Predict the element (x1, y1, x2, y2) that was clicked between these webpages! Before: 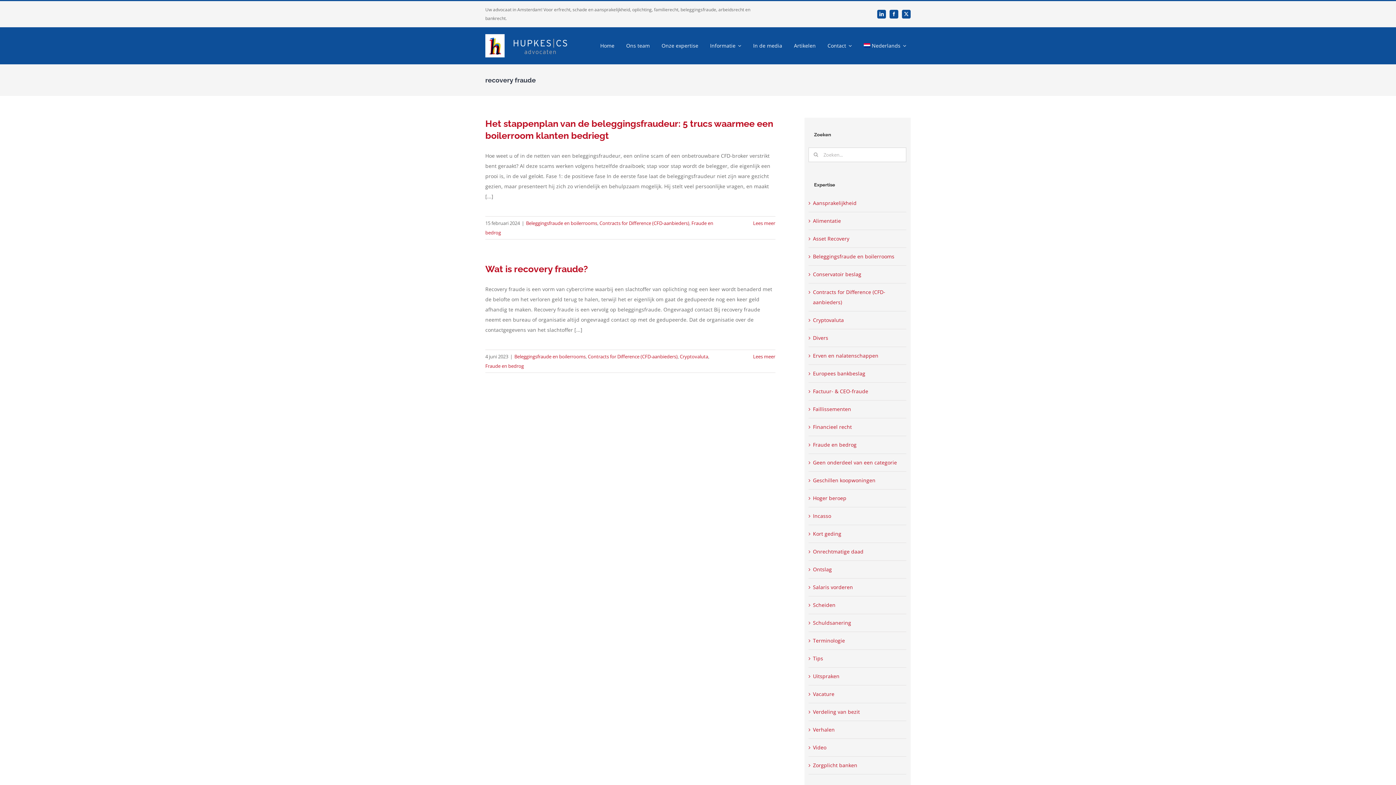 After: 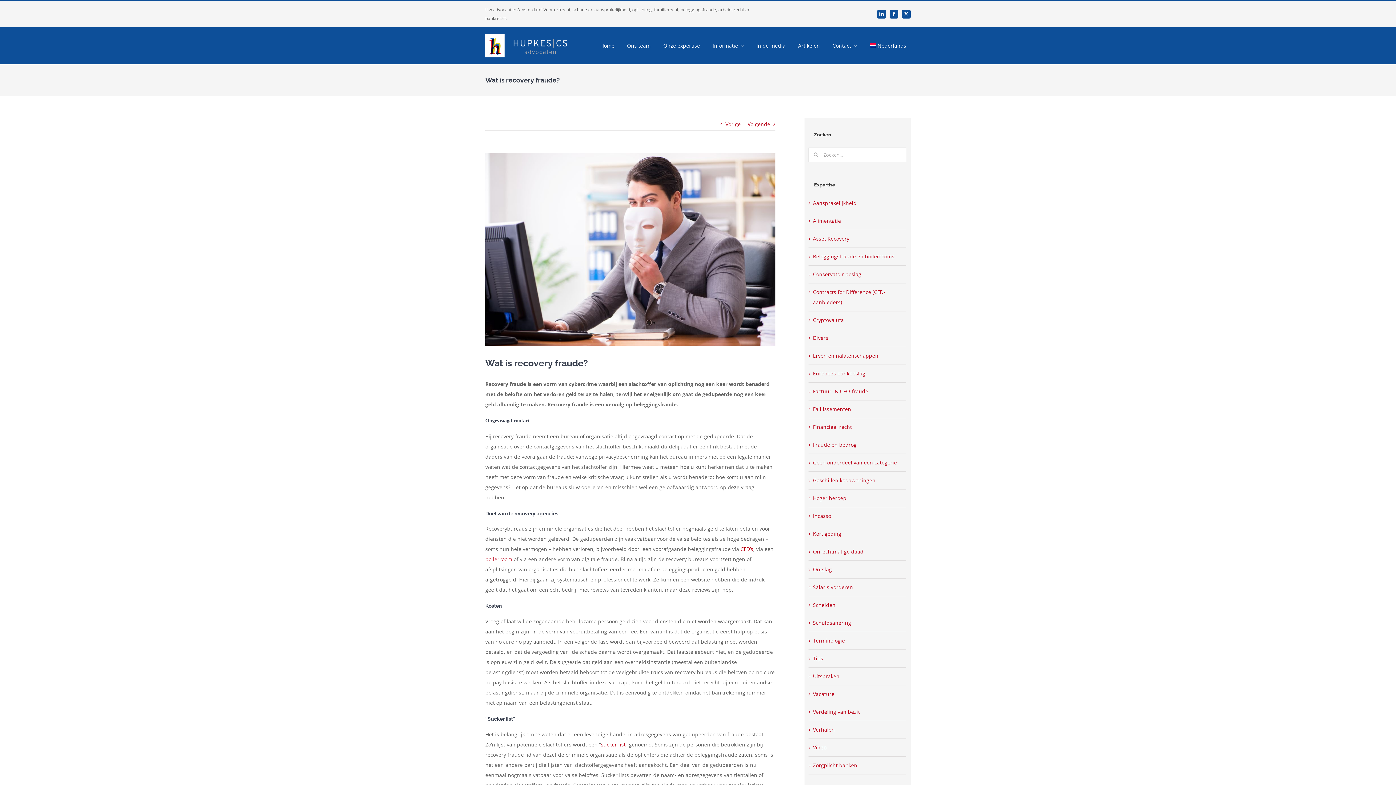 Action: label: More on Wat is recovery fraude? bbox: (753, 353, 775, 360)